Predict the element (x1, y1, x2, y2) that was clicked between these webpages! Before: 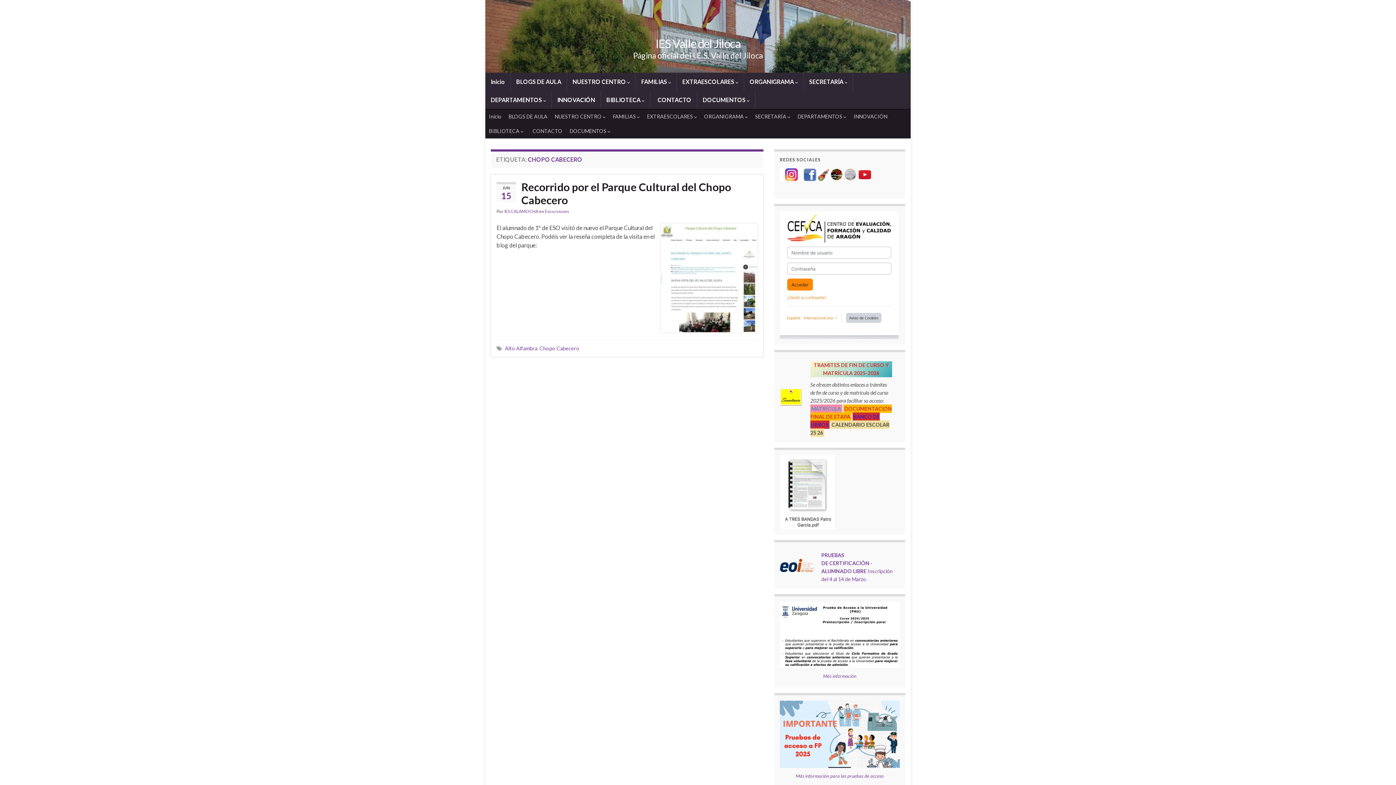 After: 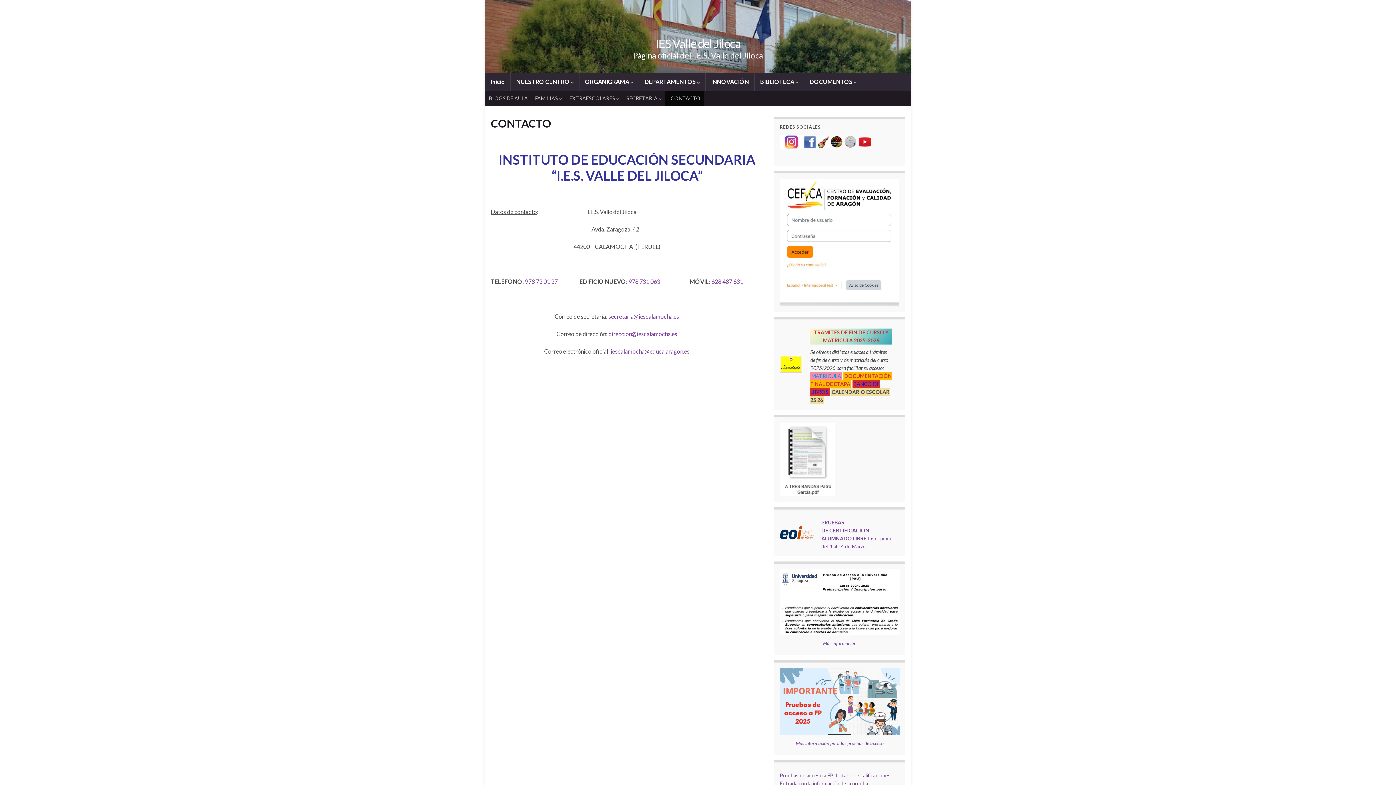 Action: bbox: (650, 90, 697, 109) label:  CONTACTO